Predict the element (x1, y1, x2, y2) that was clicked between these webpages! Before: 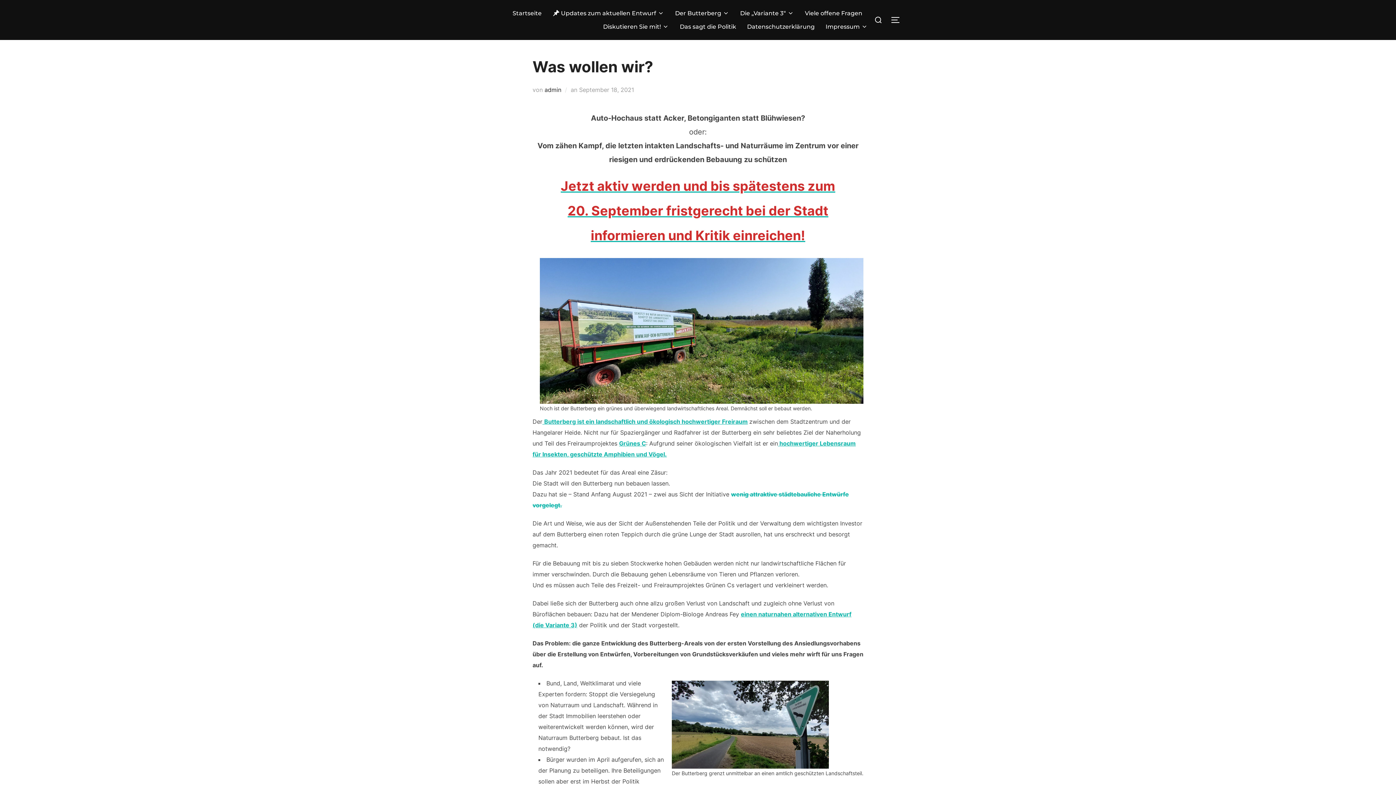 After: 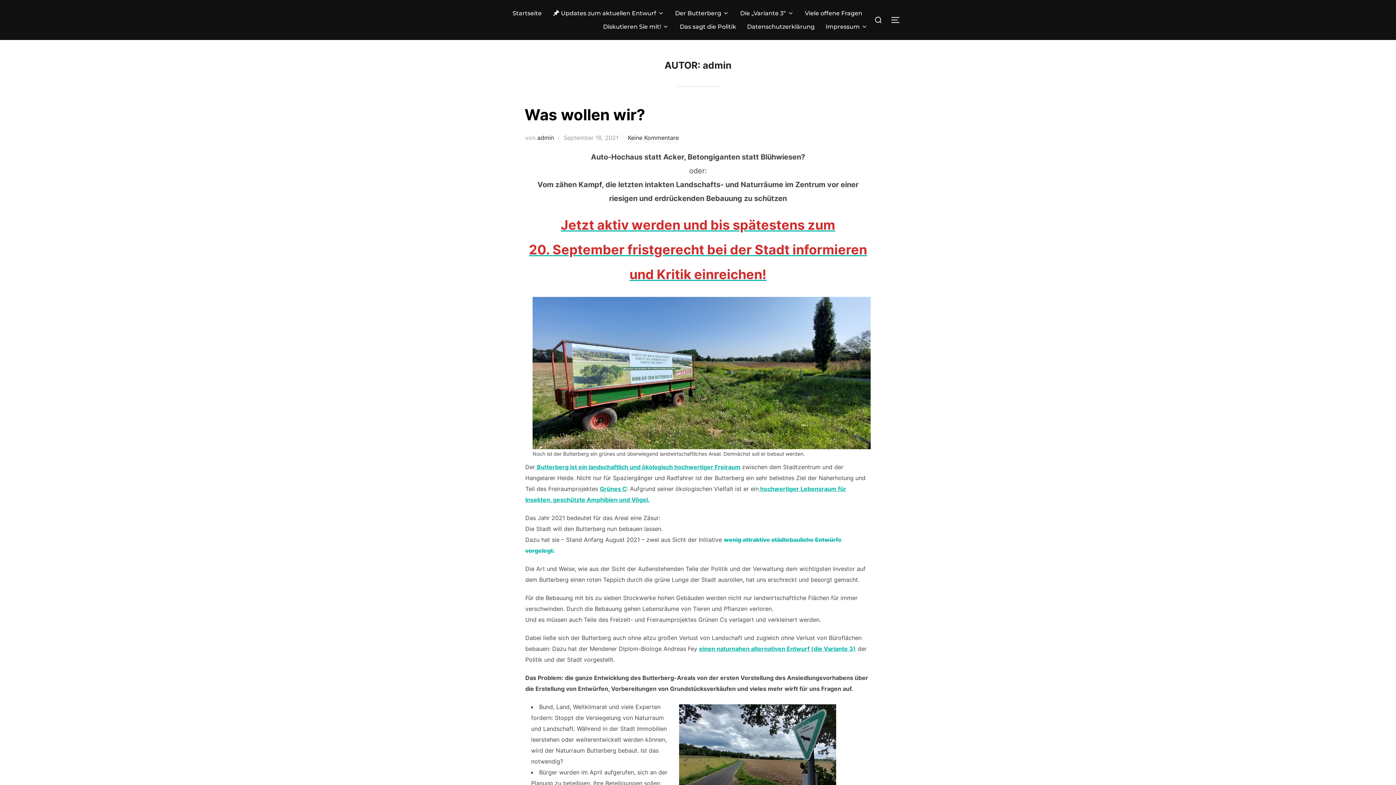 Action: bbox: (544, 86, 561, 93) label: admin